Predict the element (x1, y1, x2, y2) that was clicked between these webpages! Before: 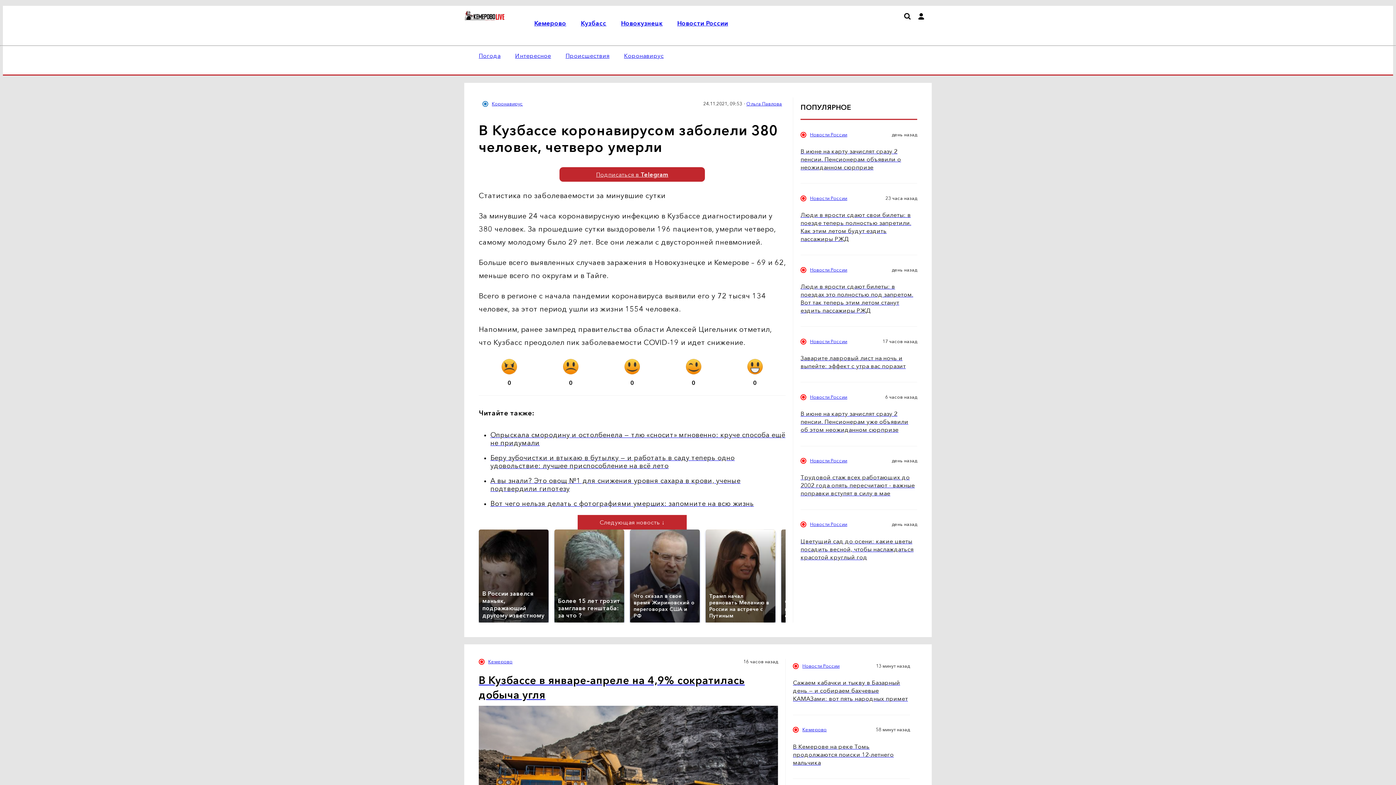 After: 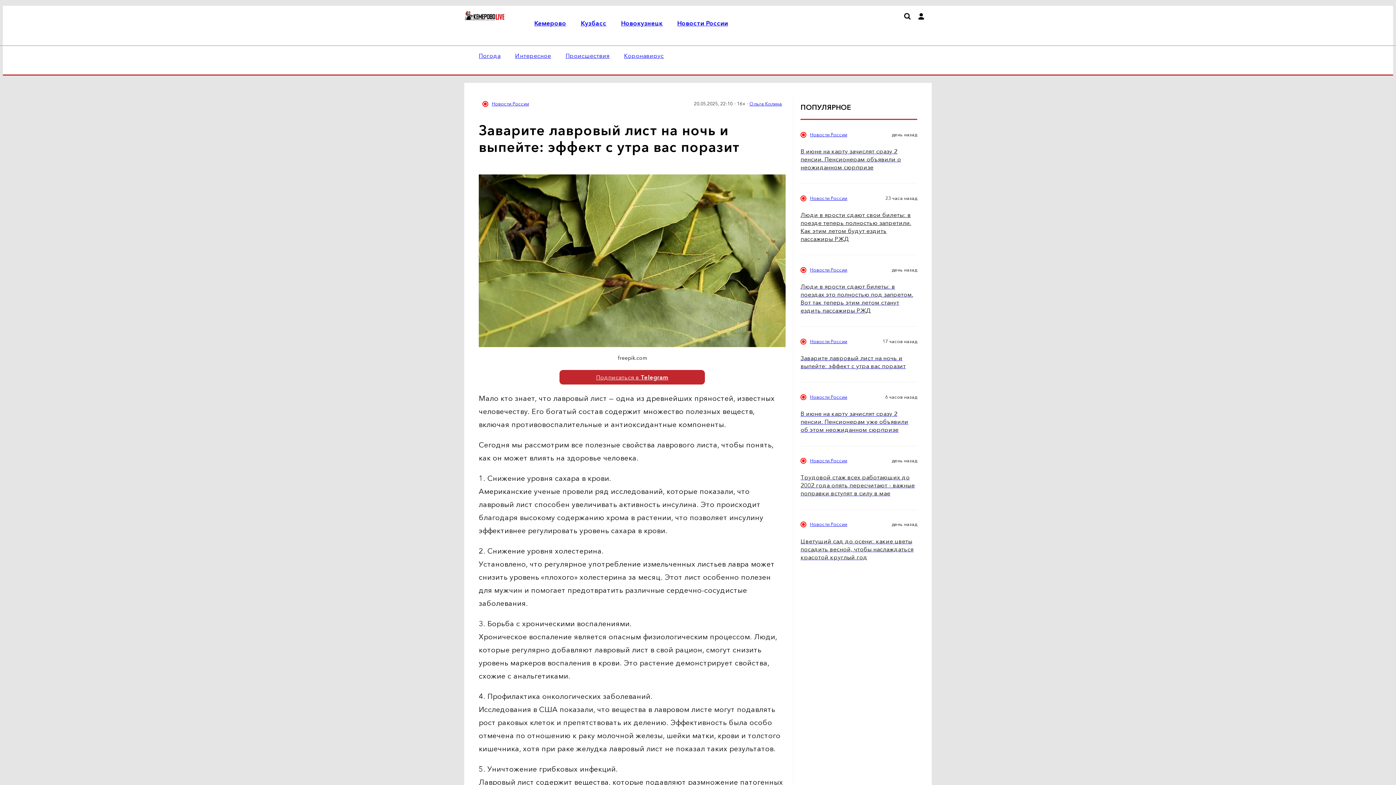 Action: label: Заварите лавровый лист на ночь и выпейте: эффект с утра вас поразит bbox: (800, 354, 917, 370)